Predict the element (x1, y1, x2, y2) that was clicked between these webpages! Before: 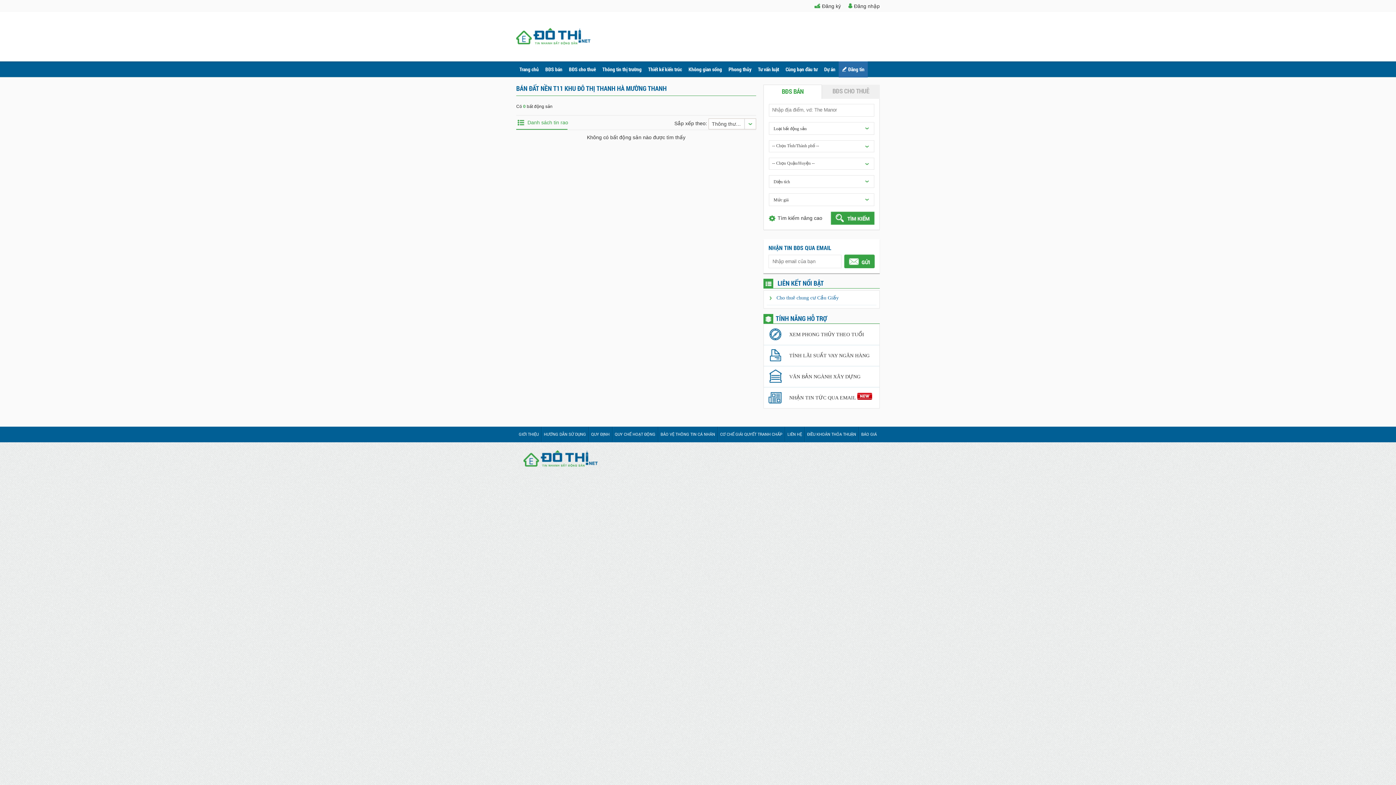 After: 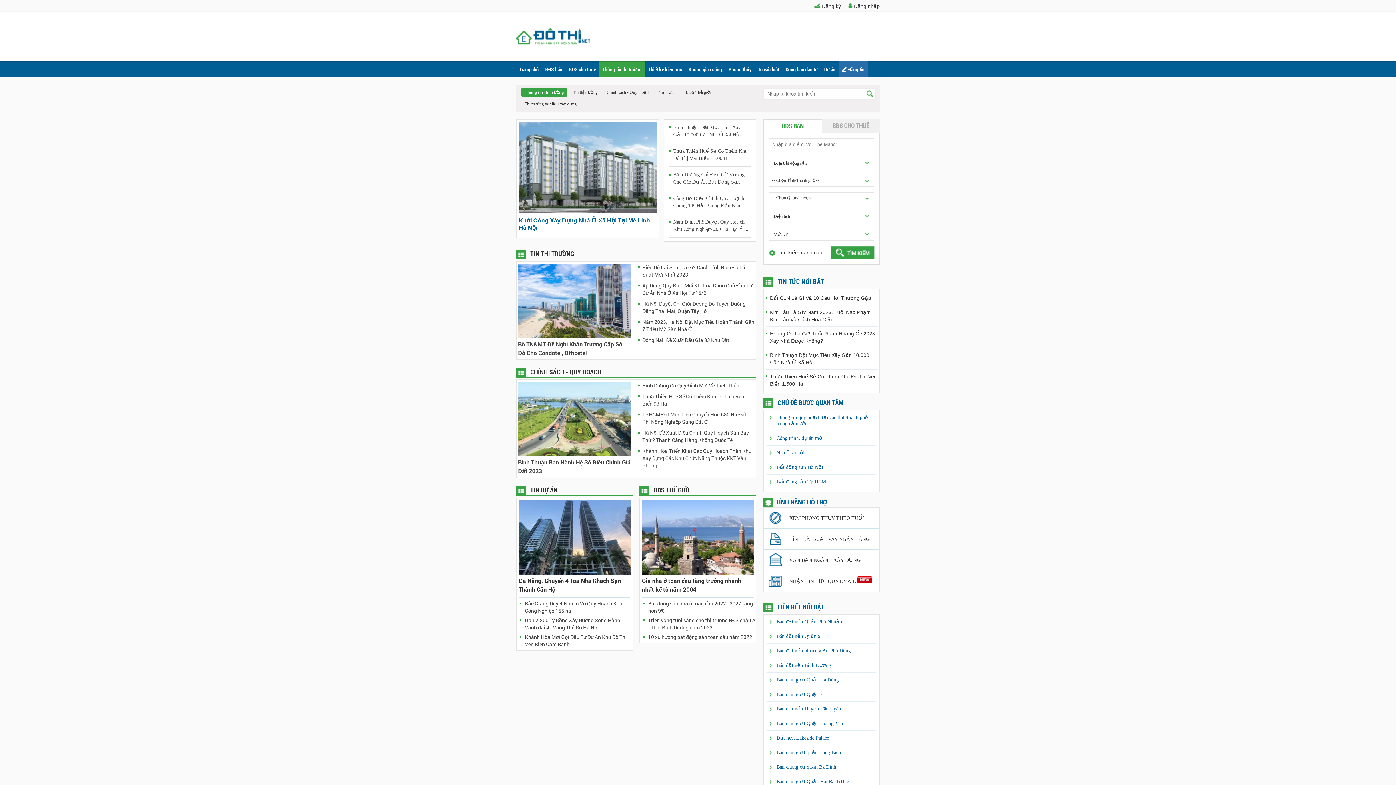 Action: bbox: (599, 61, 645, 77) label: Thông tin thị trường